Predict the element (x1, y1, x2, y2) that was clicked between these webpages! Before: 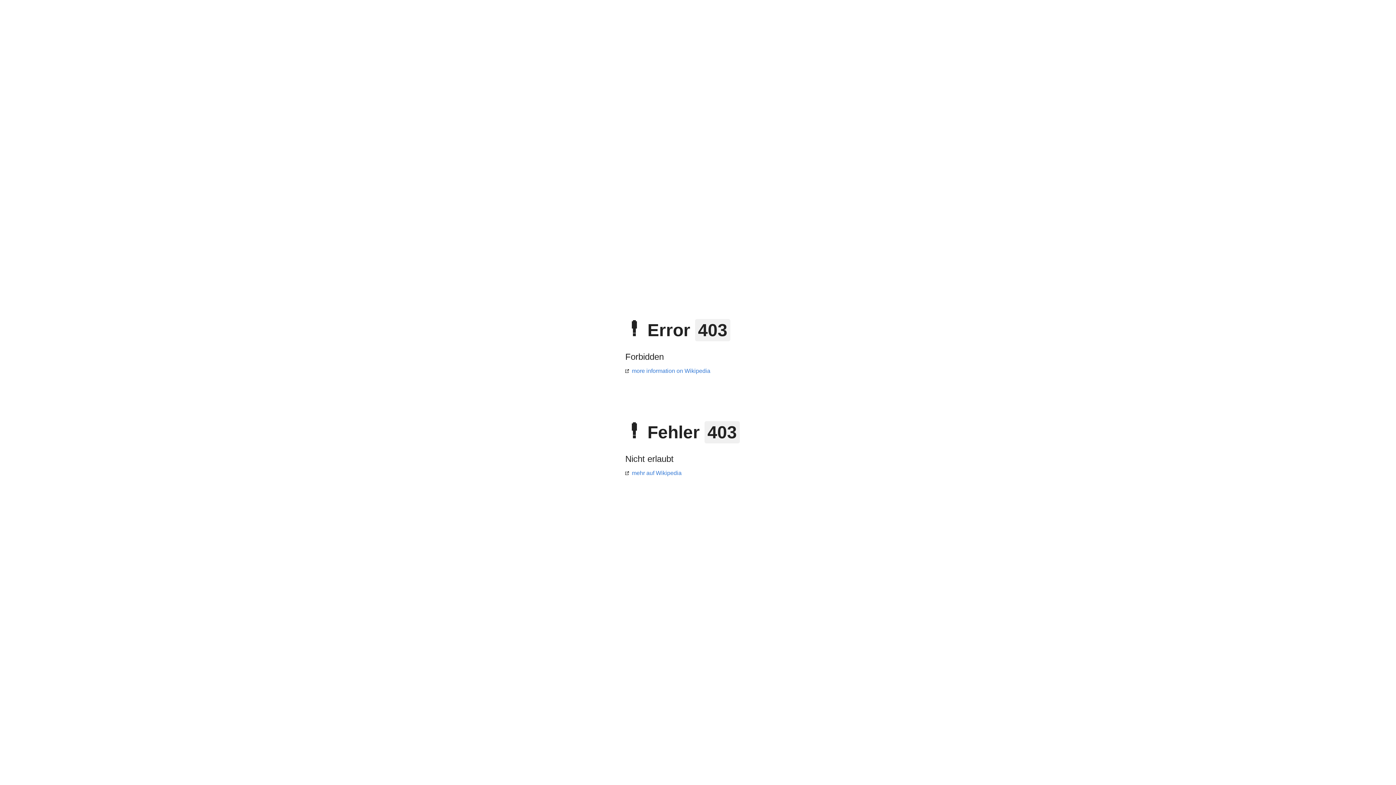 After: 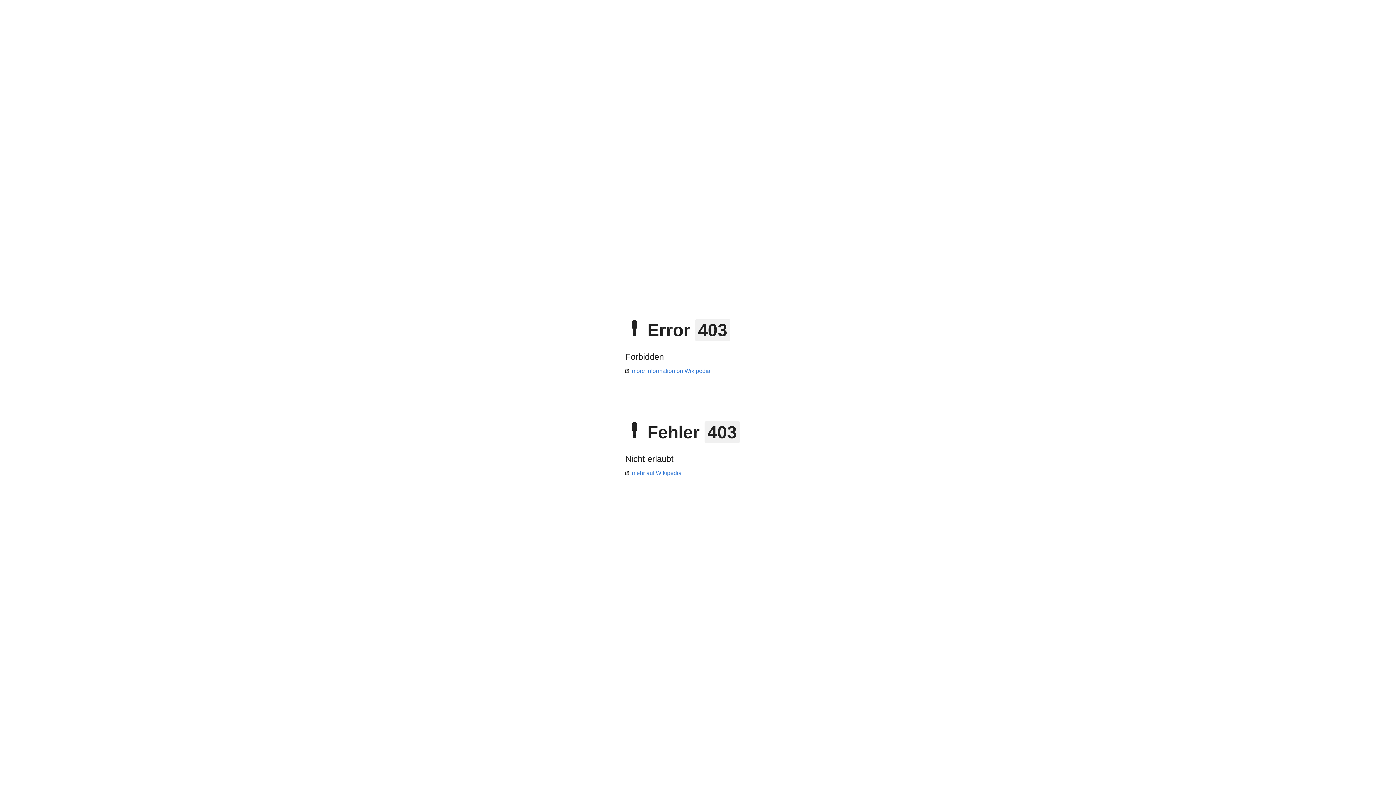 Action: label: more information on Wikipedia bbox: (625, 368, 710, 374)